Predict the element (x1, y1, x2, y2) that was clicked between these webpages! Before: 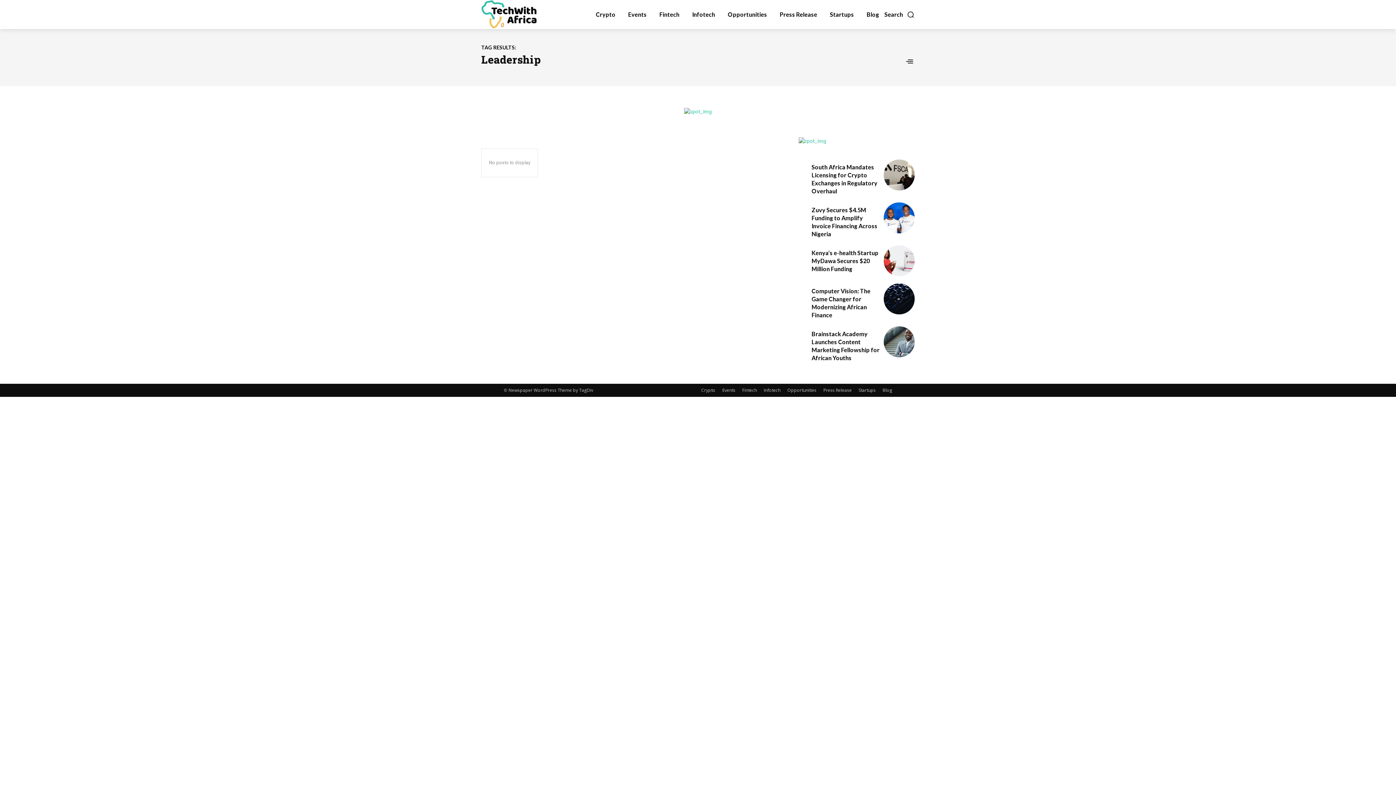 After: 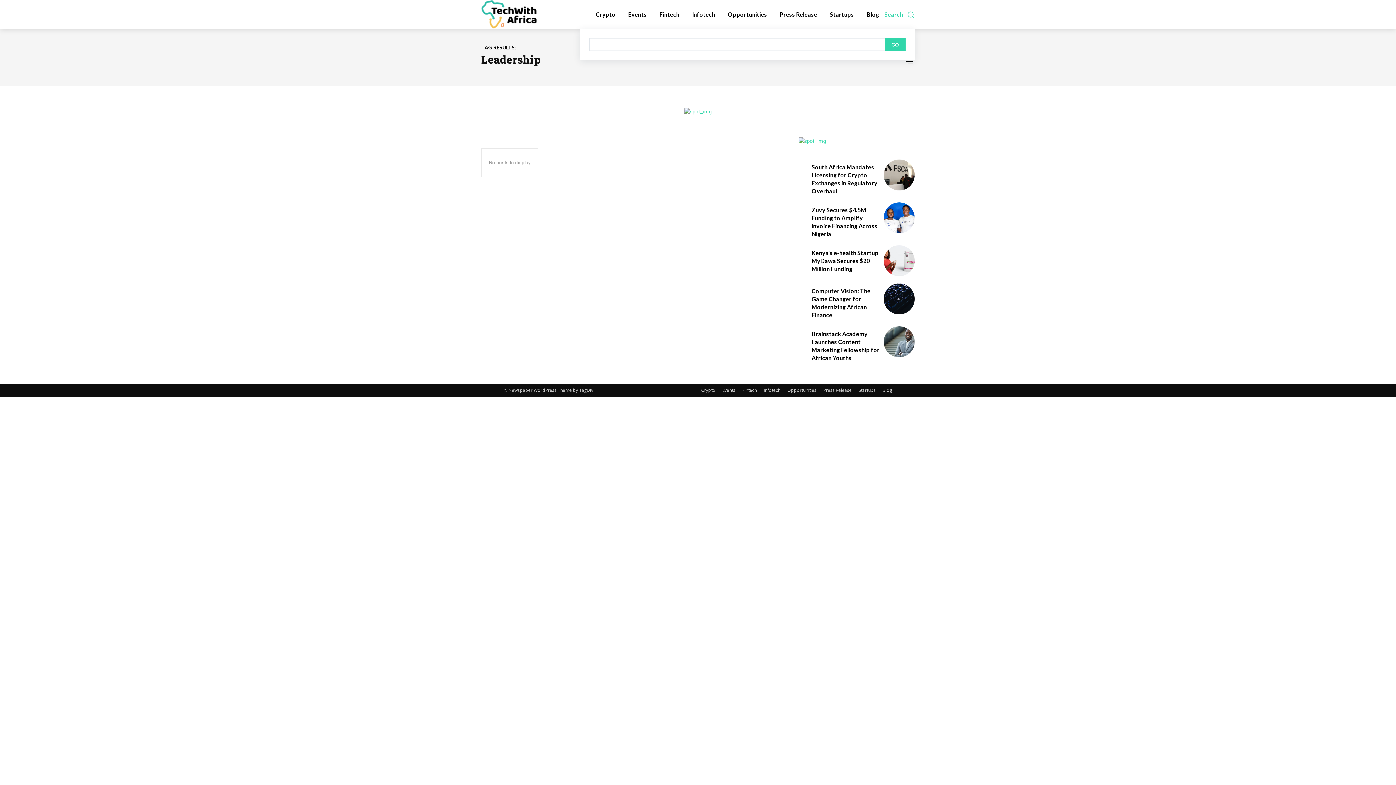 Action: bbox: (884, 0, 914, 29) label: Search